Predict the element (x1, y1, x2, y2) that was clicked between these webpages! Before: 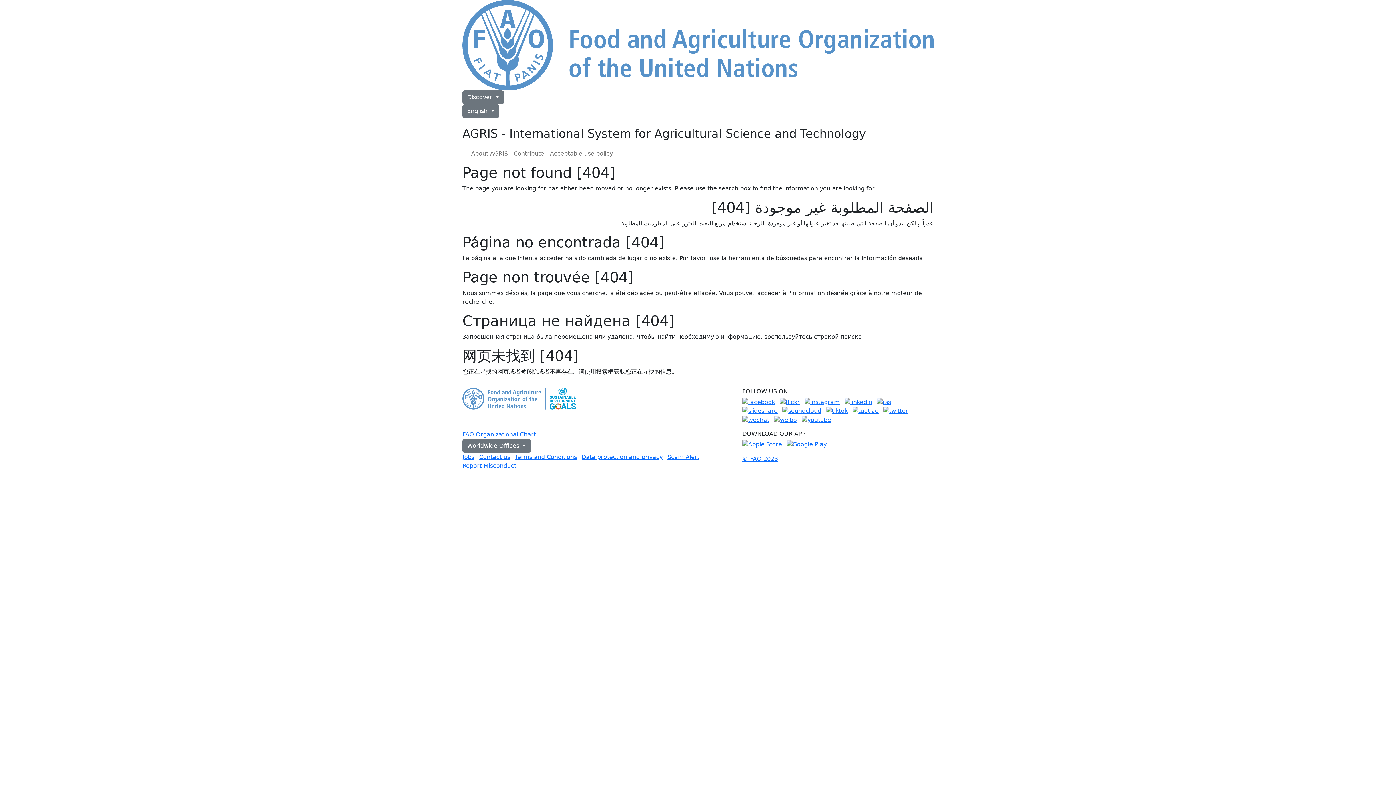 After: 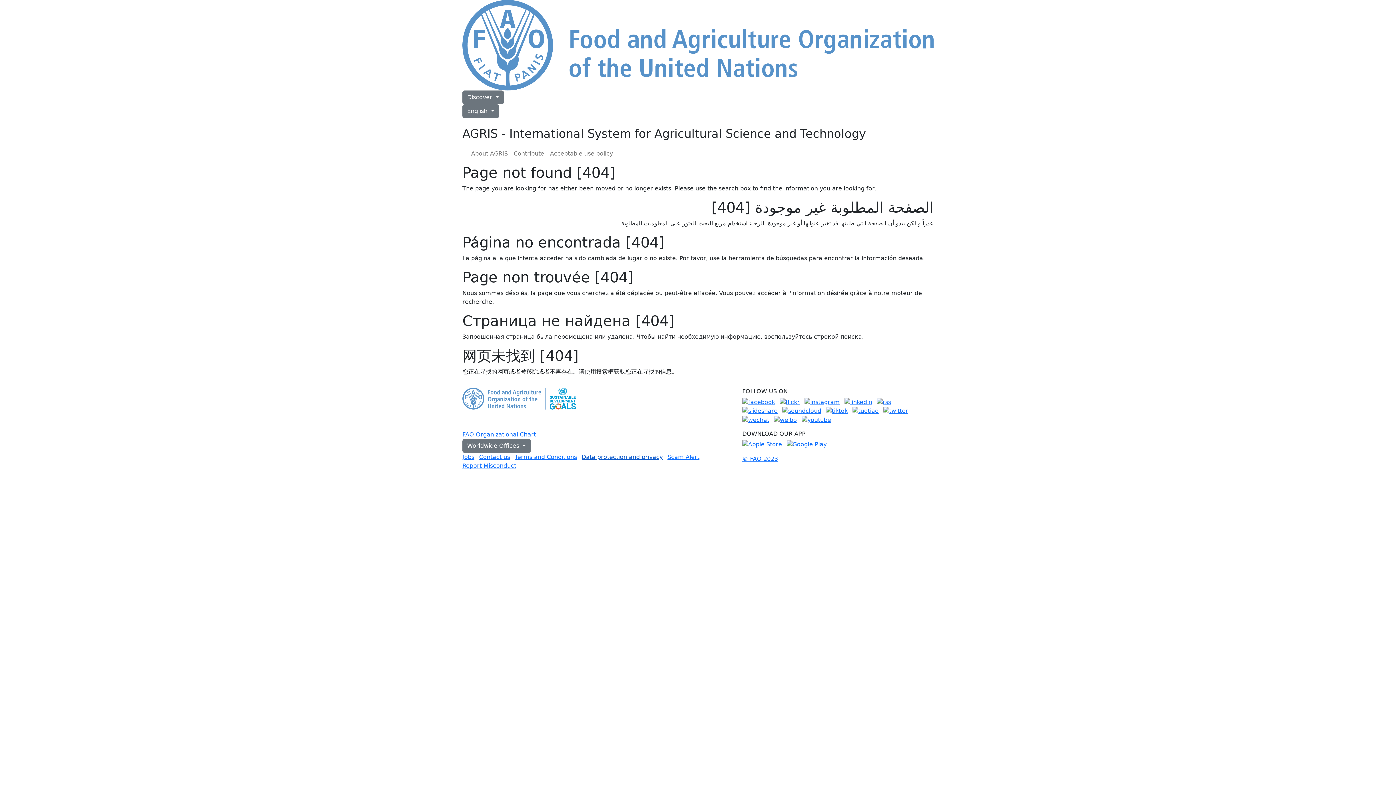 Action: label: Data protection and privacy bbox: (581, 453, 662, 460)